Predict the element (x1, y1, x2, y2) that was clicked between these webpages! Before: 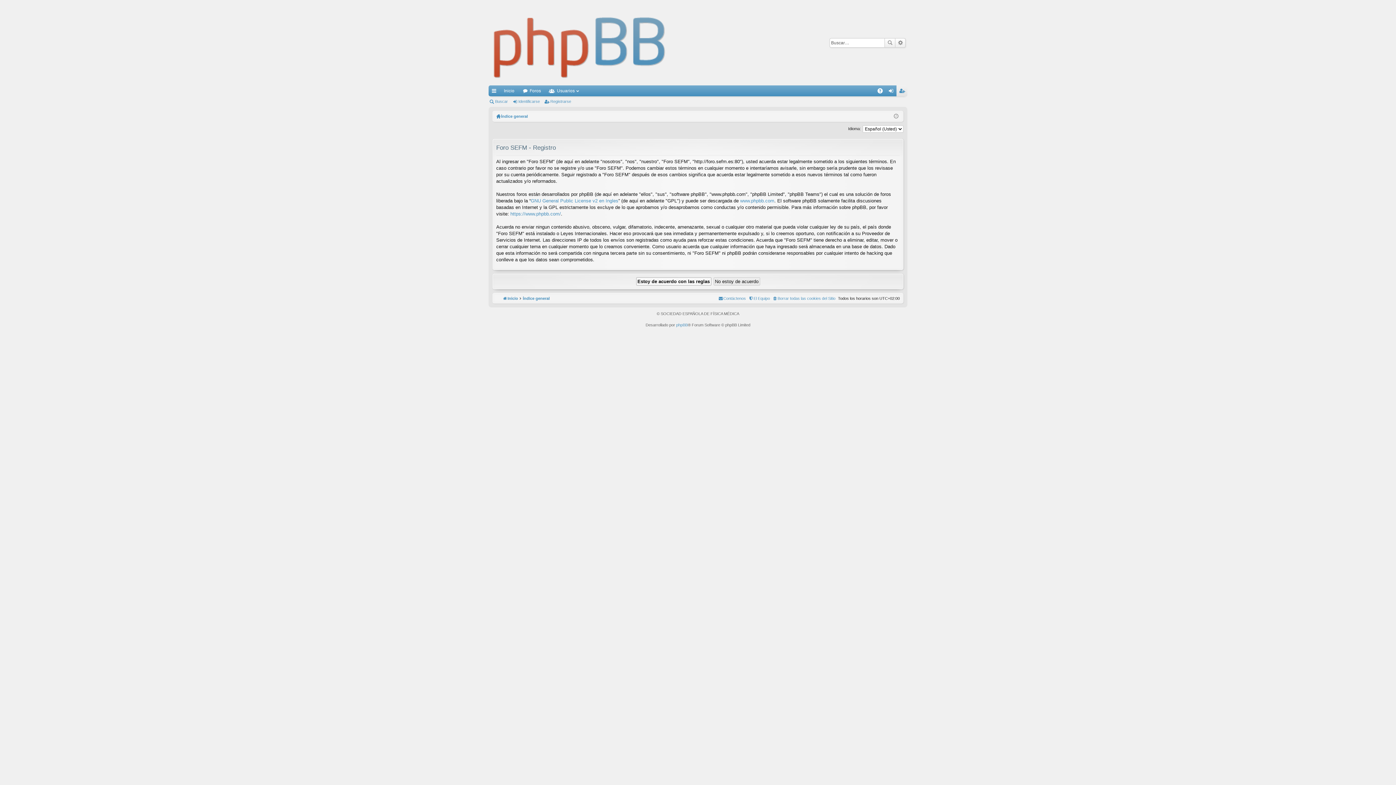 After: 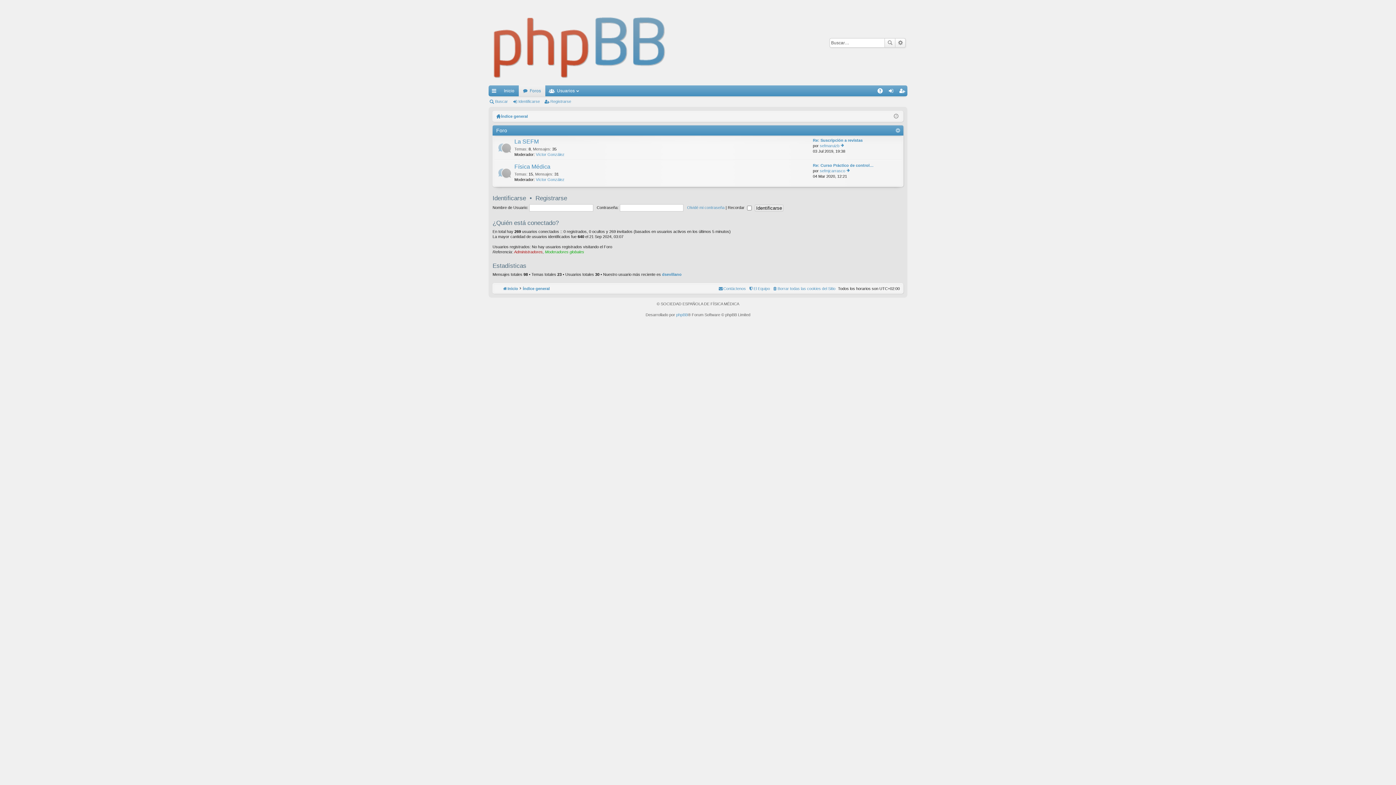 Action: bbox: (518, 85, 545, 96) label: Foros